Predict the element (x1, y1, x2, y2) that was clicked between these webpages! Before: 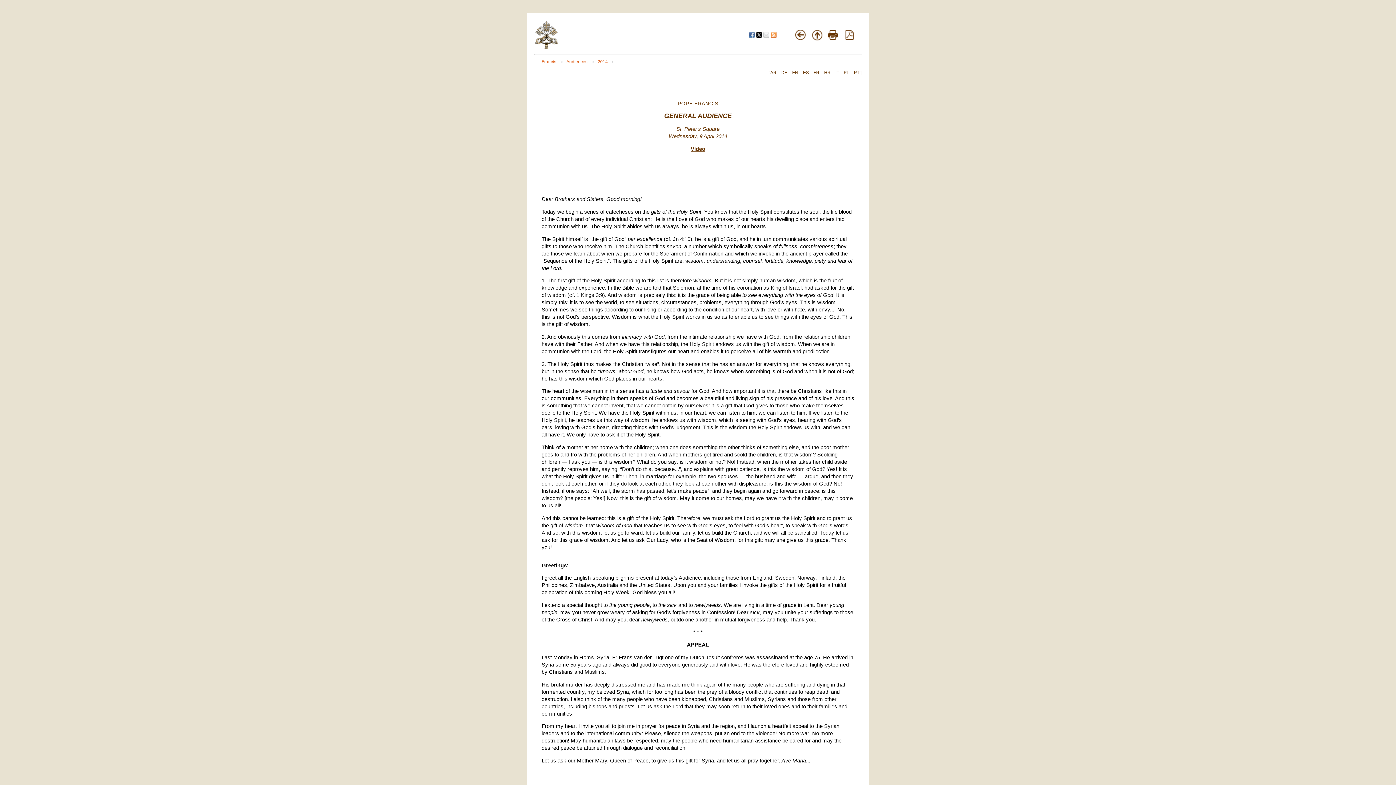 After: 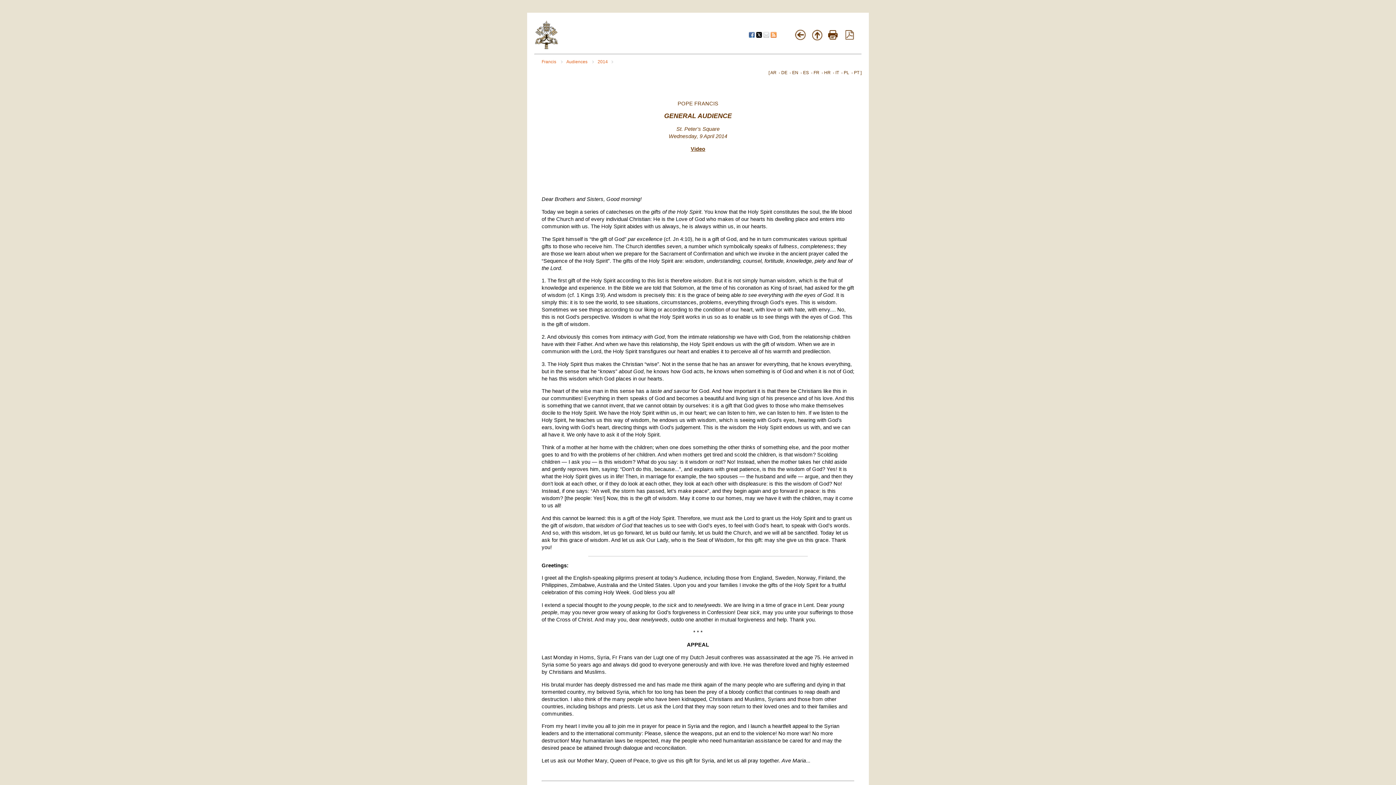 Action: label:   bbox: (756, 33, 763, 38)